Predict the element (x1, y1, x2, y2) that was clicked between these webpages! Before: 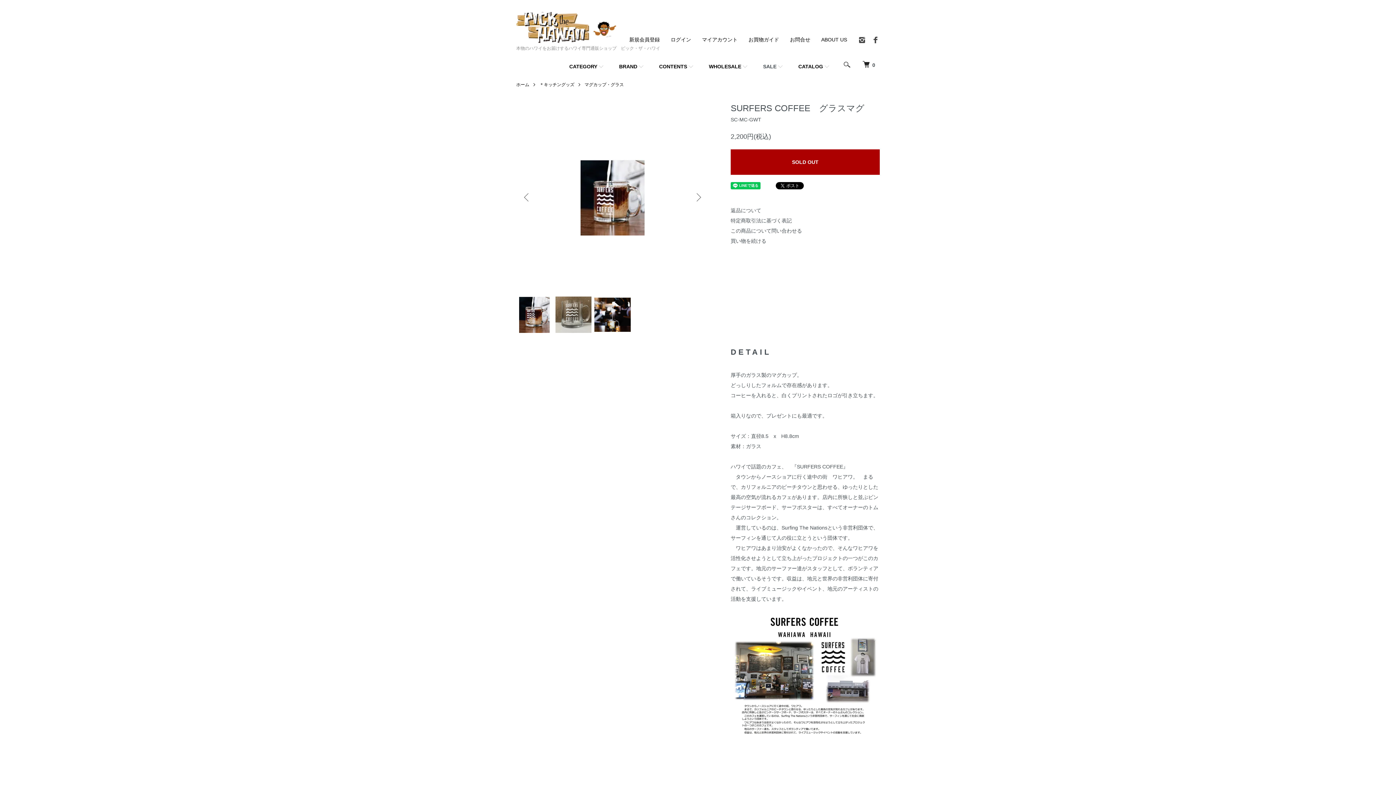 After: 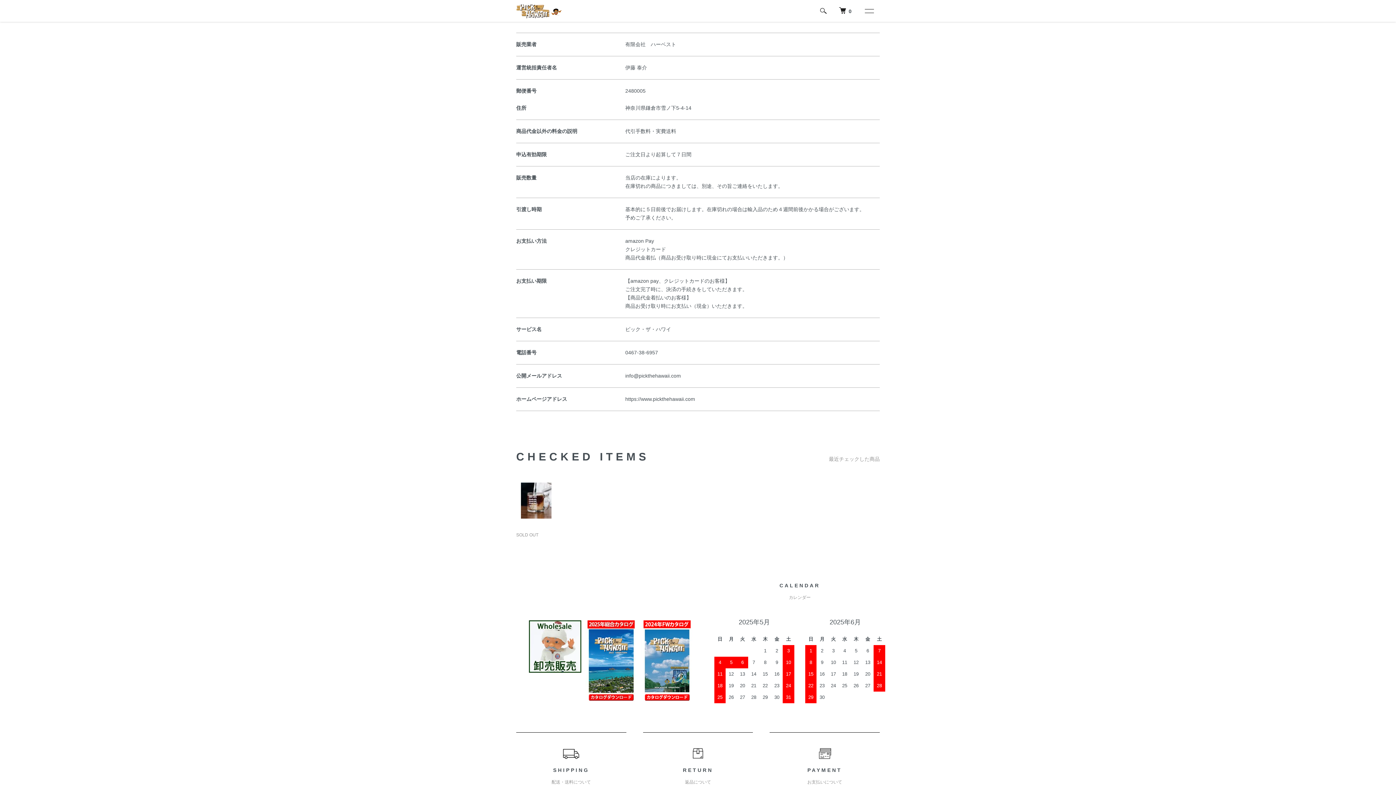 Action: label: ABOUT US bbox: (821, 36, 847, 42)